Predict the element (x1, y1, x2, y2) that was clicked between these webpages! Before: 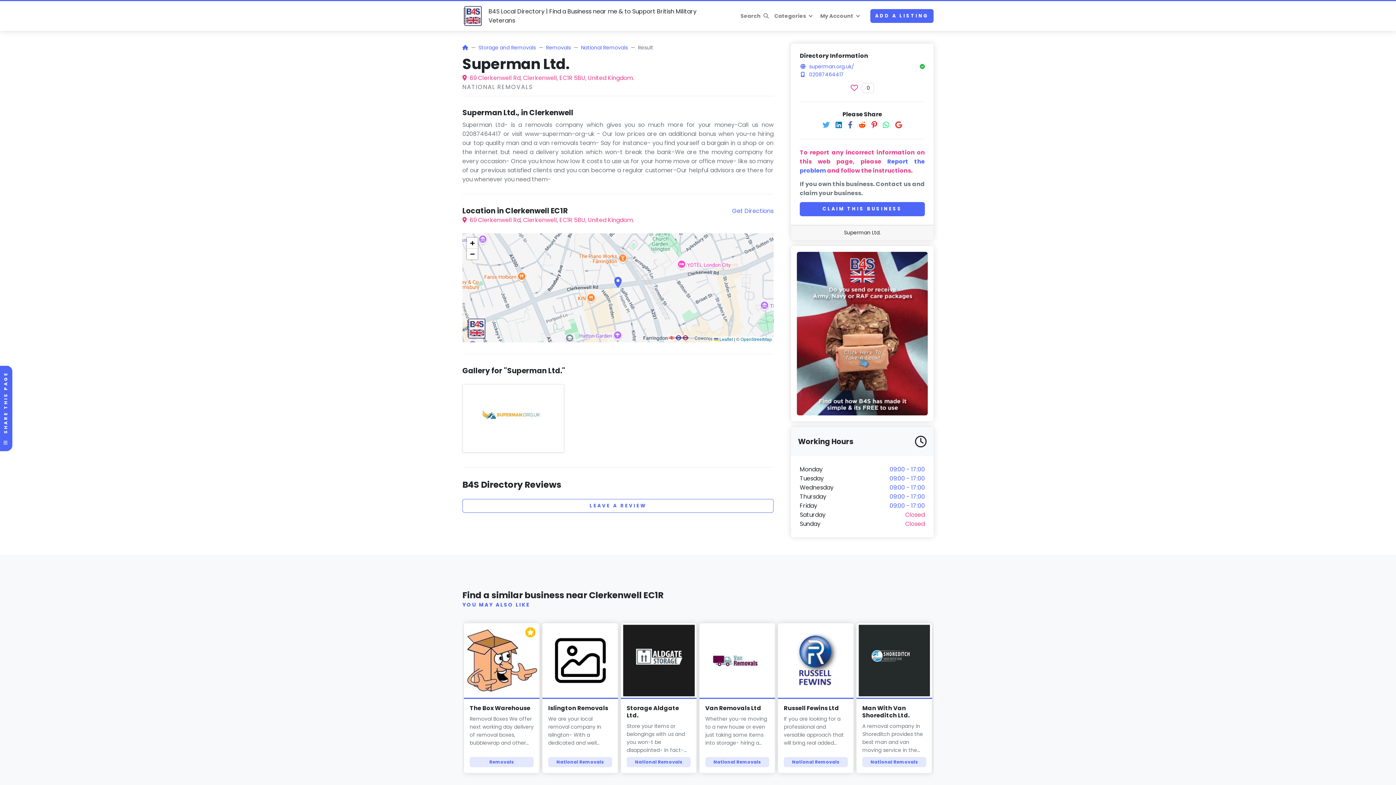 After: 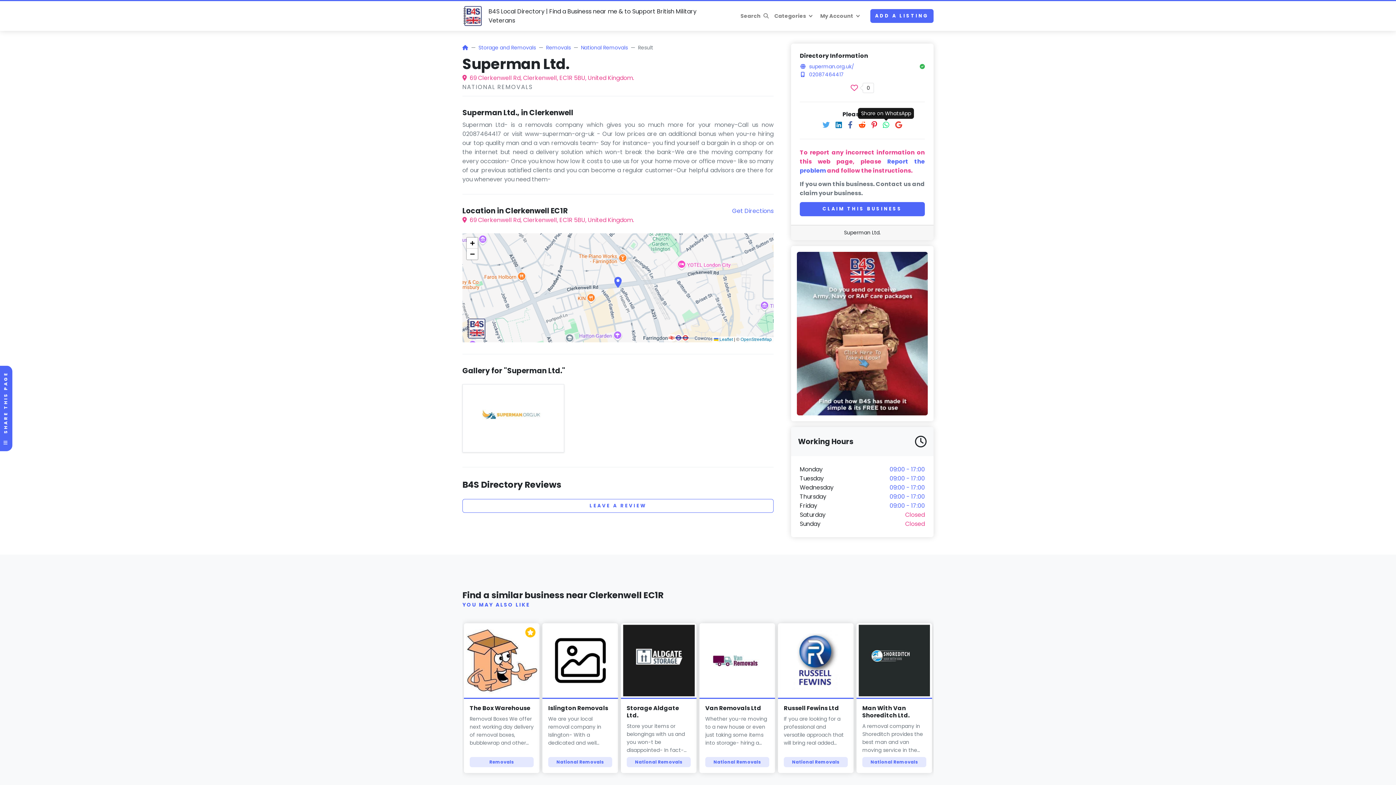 Action: label: Share on WhatsApp bbox: (883, 121, 889, 130)